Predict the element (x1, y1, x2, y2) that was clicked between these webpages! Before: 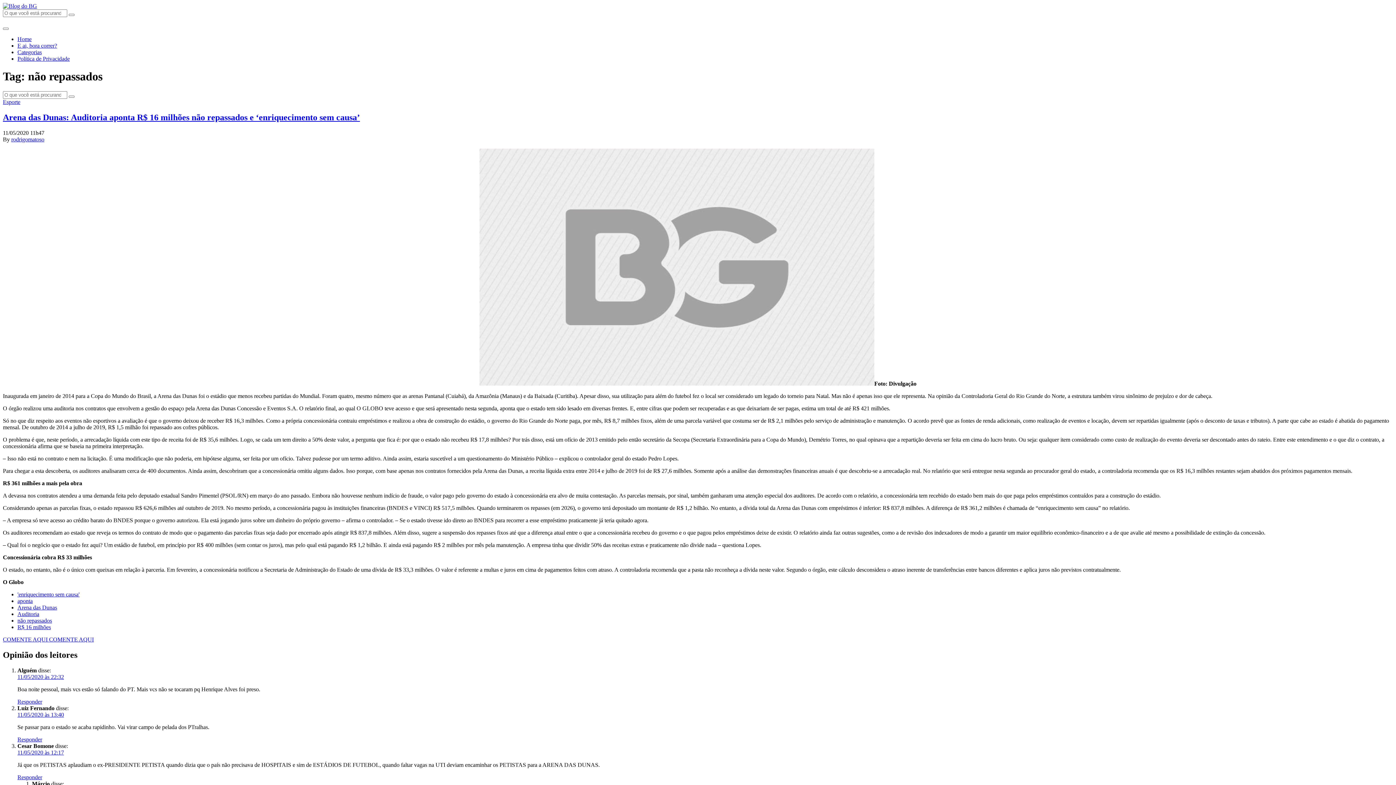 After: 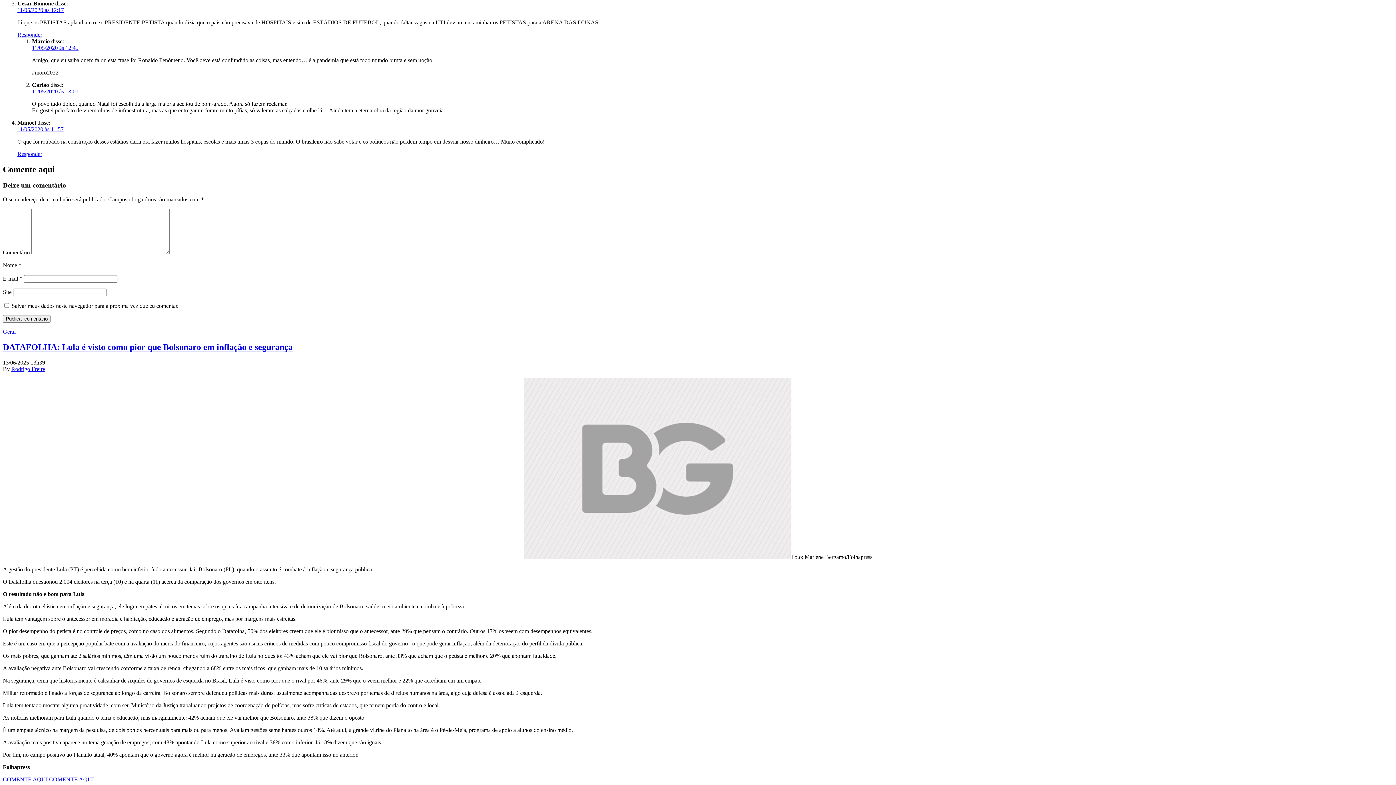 Action: bbox: (17, 749, 64, 755) label: 11/05/2020 às 12:17